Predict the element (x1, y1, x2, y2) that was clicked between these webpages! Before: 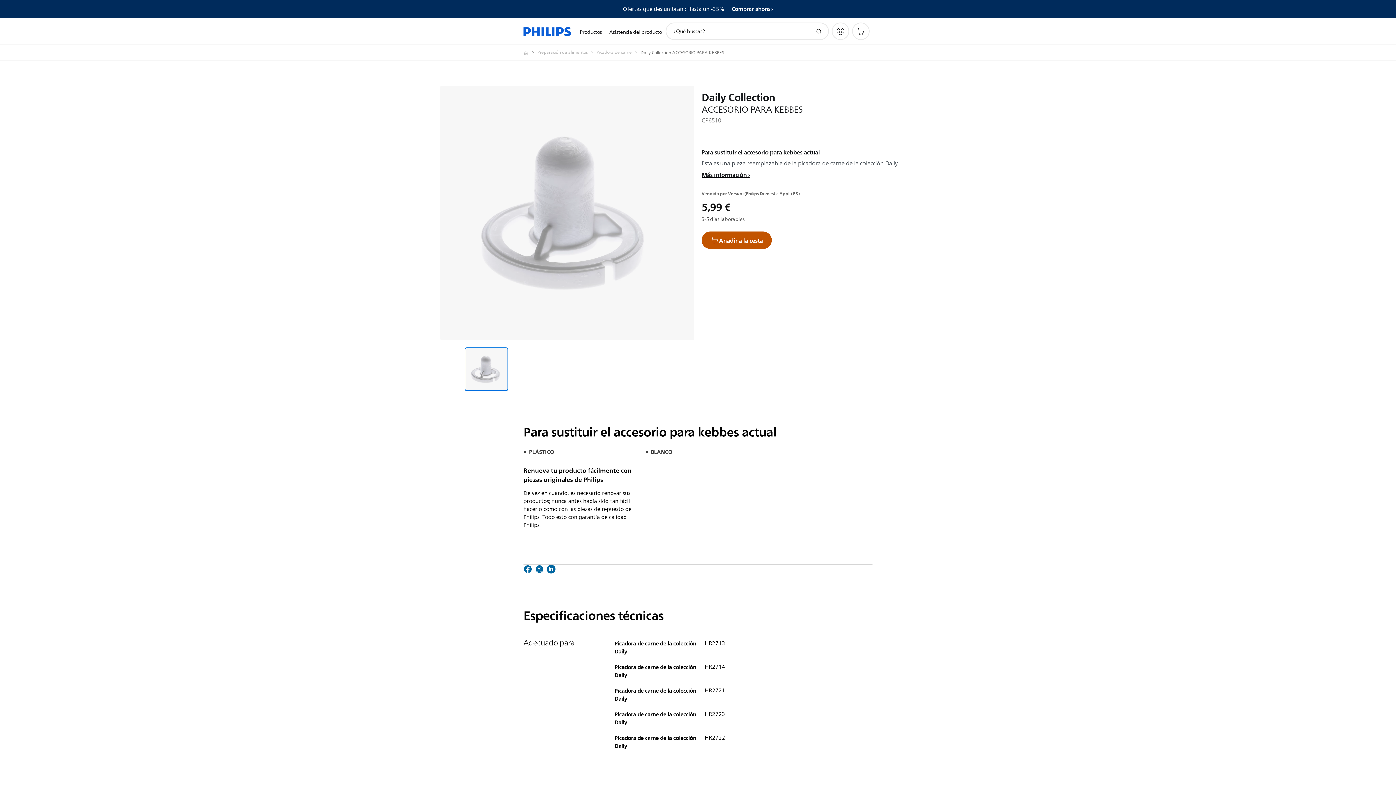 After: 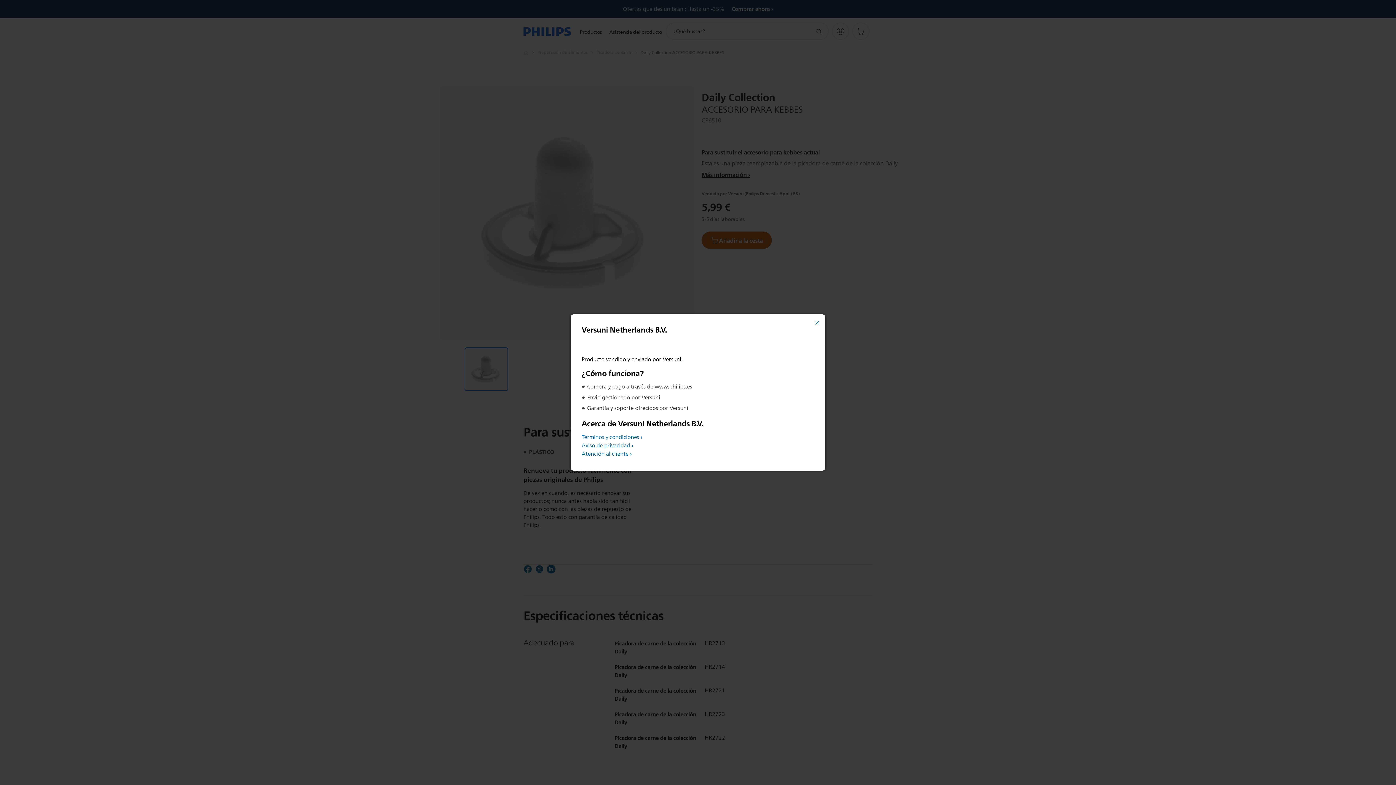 Action: bbox: (728, 189, 800, 197) label: Versuni (Philips Domestic Appli)-ES